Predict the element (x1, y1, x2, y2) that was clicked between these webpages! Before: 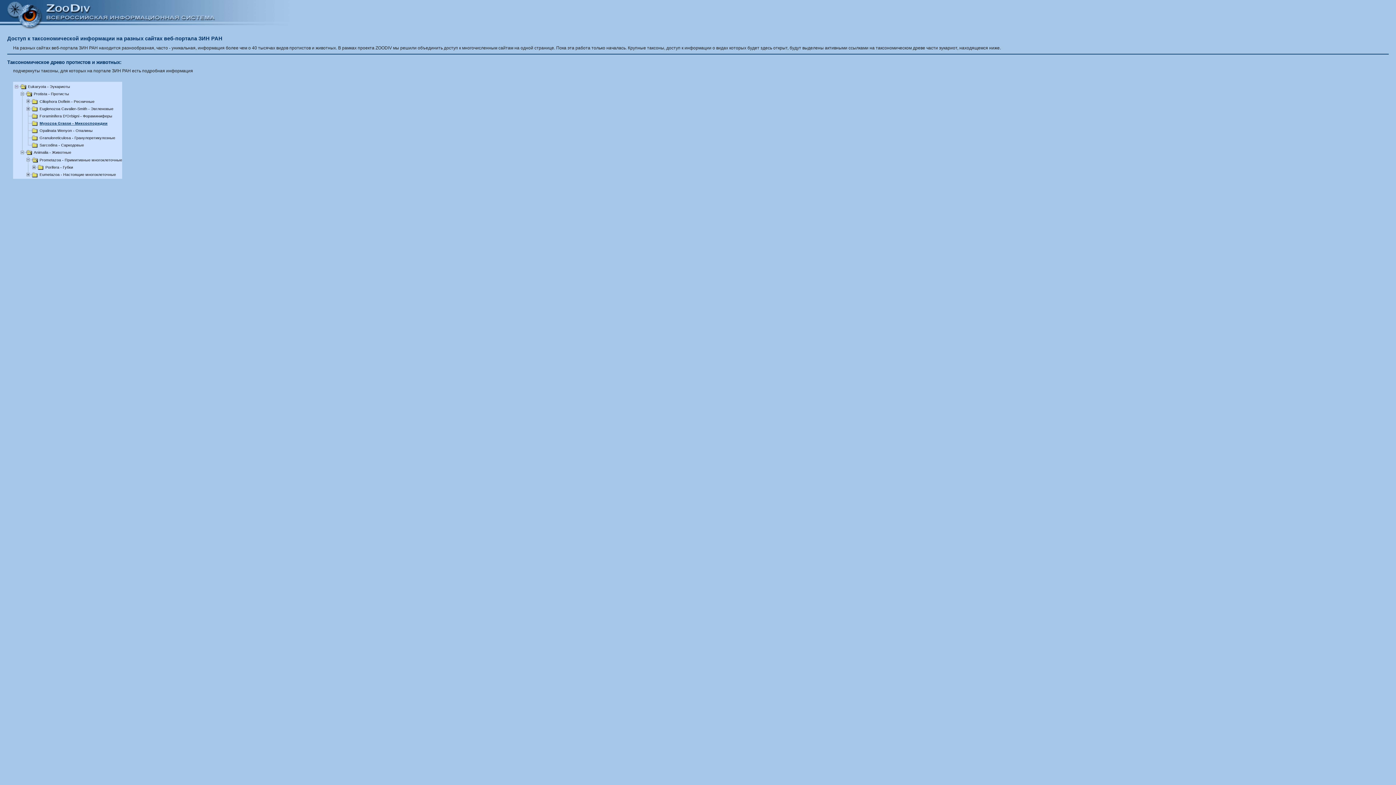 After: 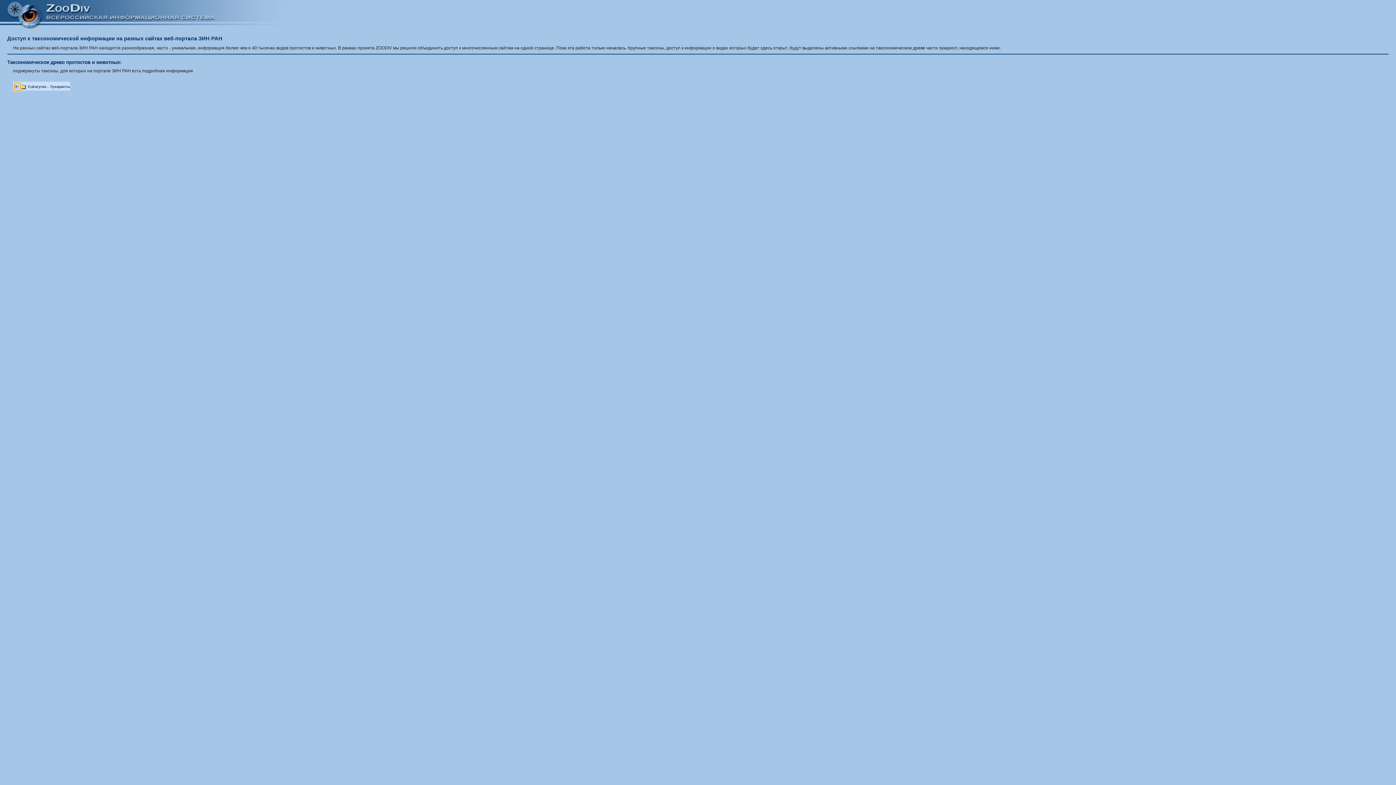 Action: bbox: (14, 84, 20, 89)